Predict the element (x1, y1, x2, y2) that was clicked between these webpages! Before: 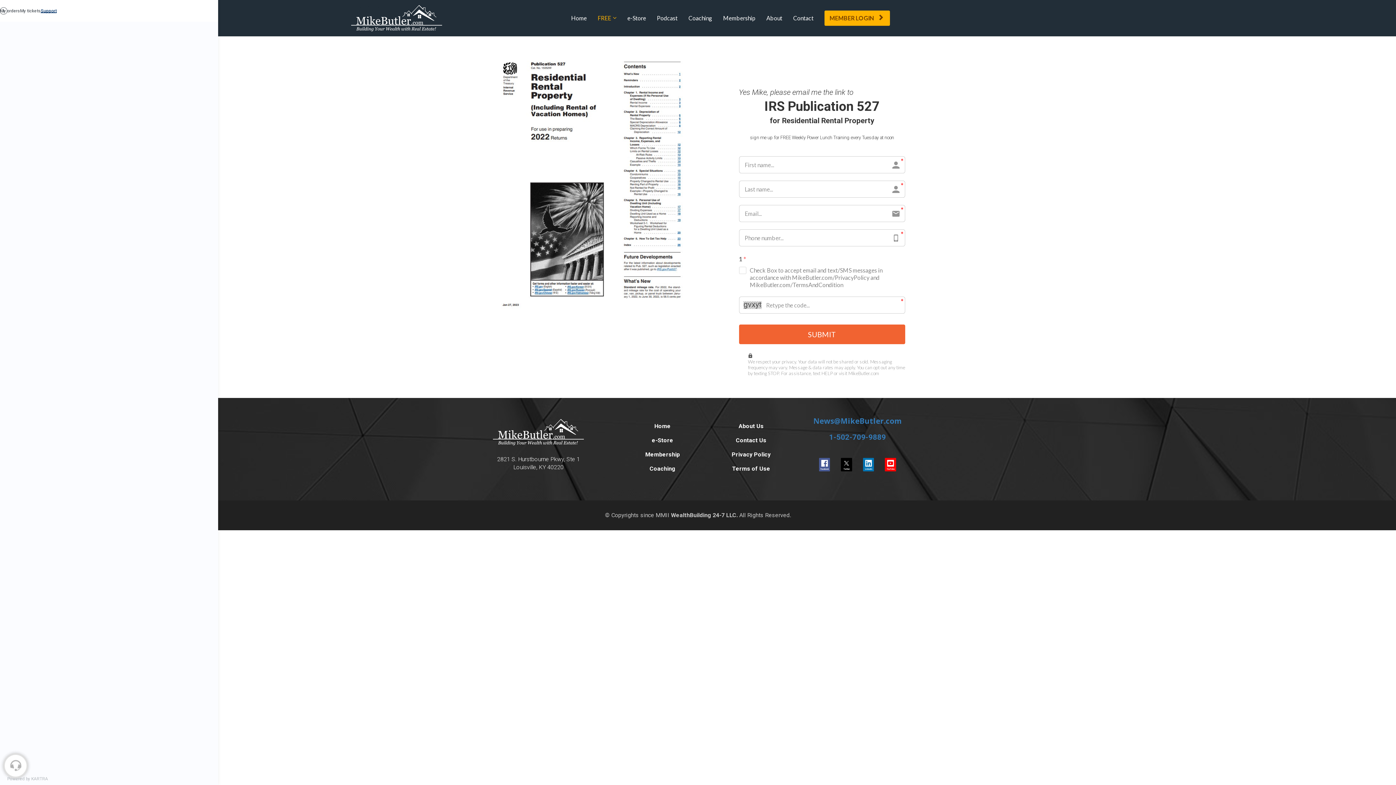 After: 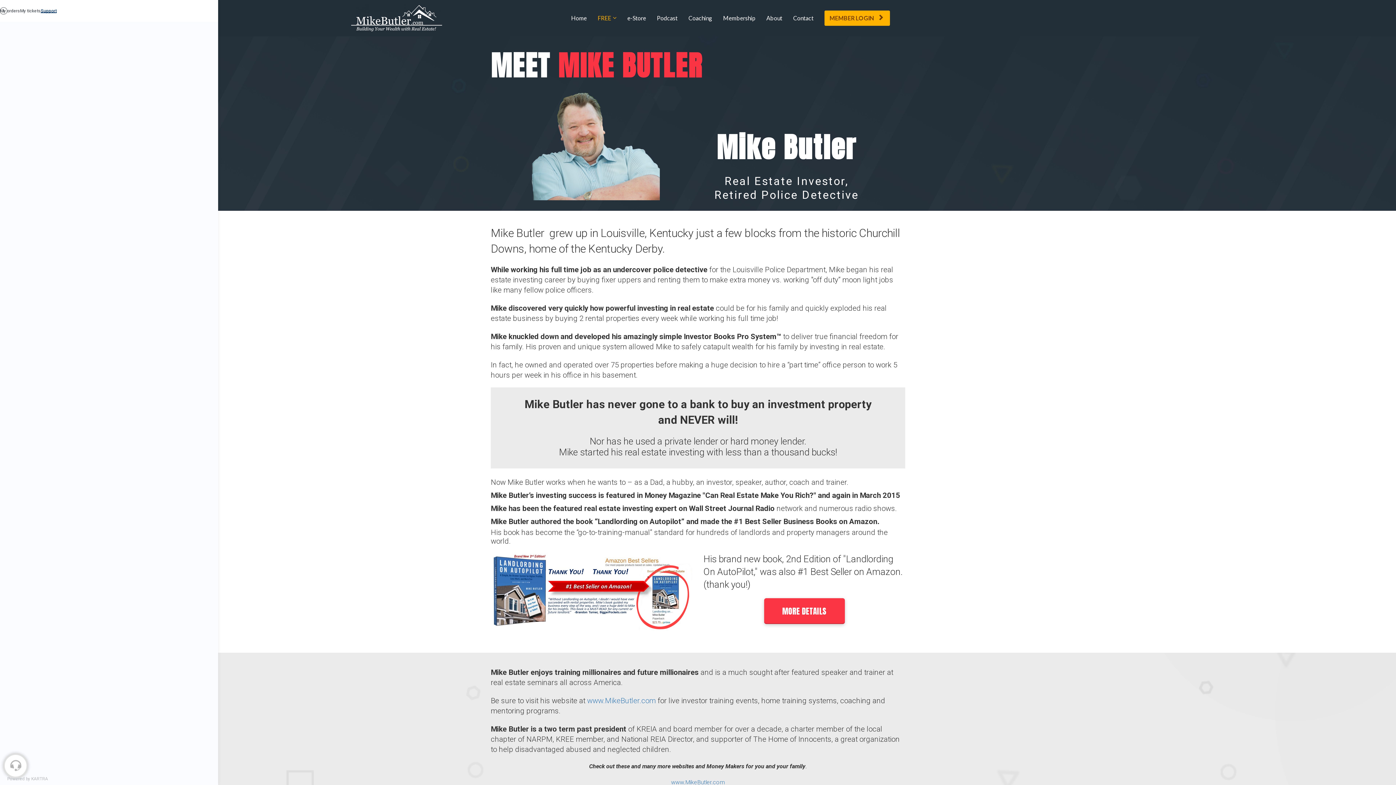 Action: bbox: (761, 10, 788, 25) label: About